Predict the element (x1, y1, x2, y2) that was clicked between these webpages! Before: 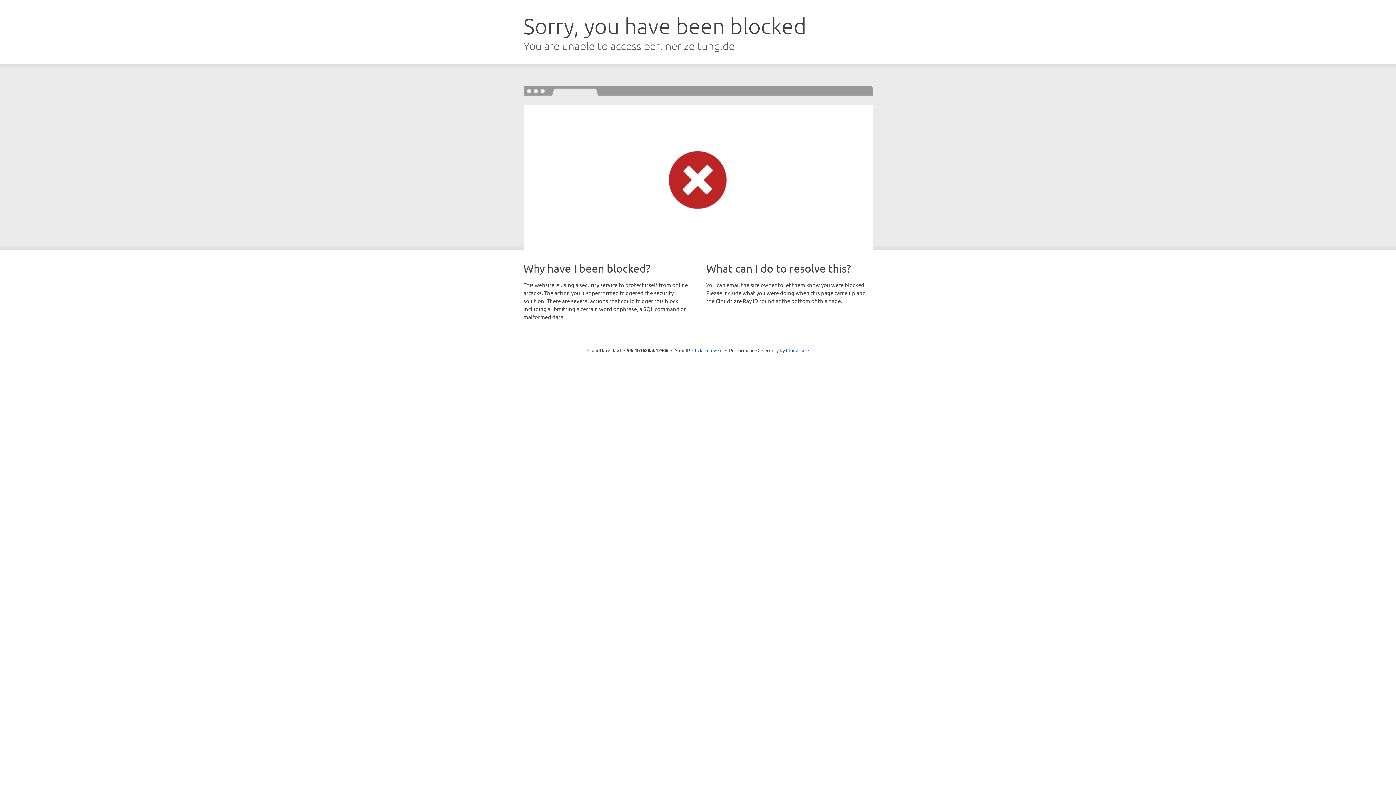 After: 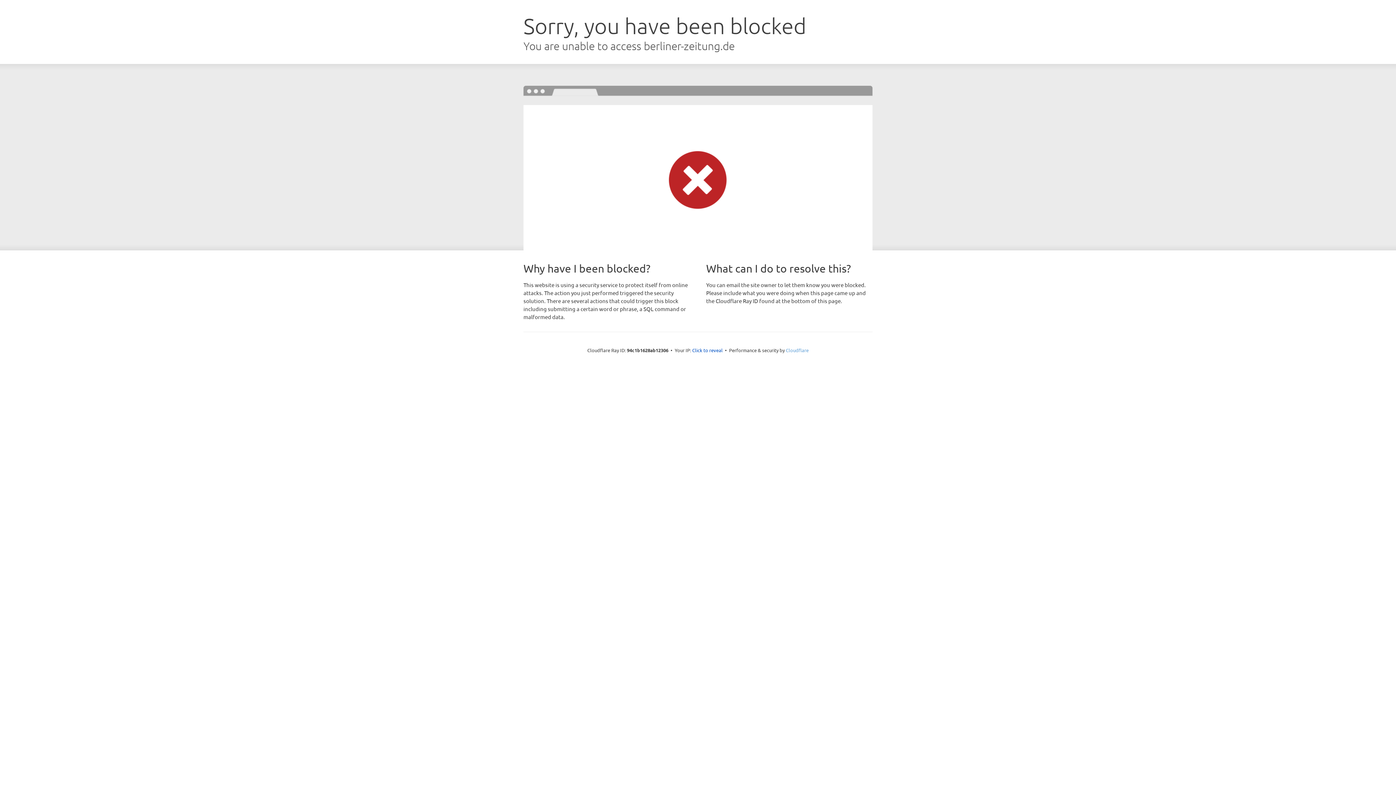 Action: bbox: (786, 347, 808, 353) label: Cloudflare